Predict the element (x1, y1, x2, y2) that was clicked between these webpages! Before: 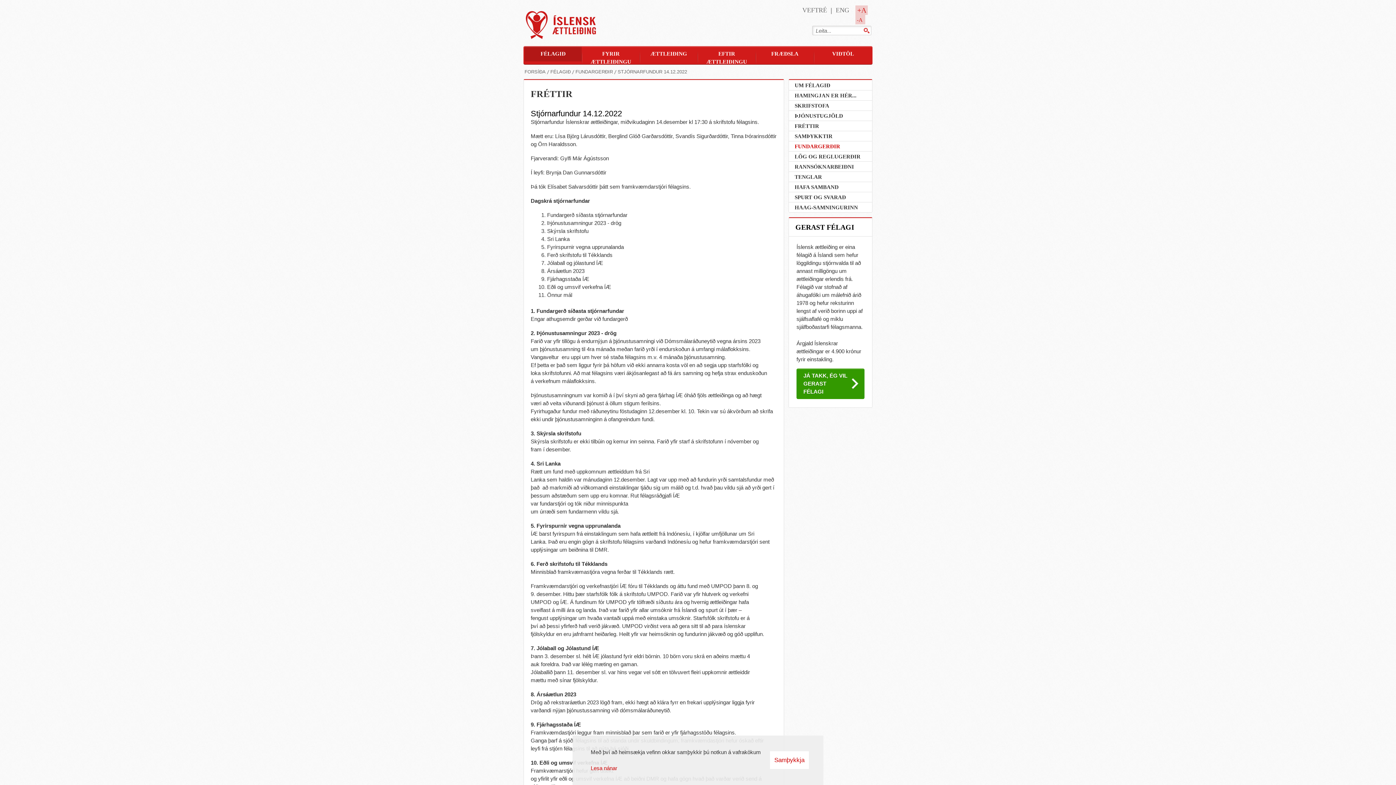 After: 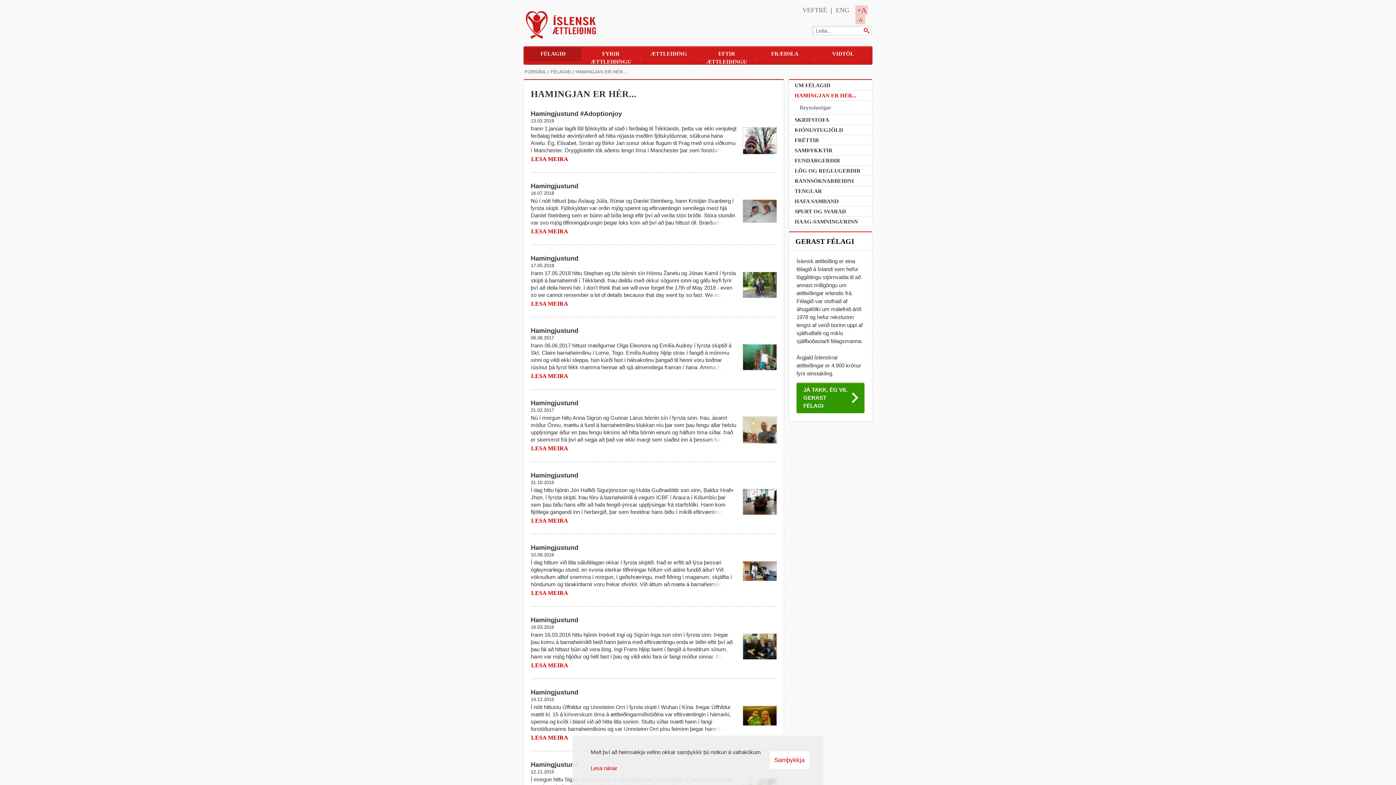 Action: label: HAMINGJAN ER HÉR... bbox: (789, 90, 872, 100)